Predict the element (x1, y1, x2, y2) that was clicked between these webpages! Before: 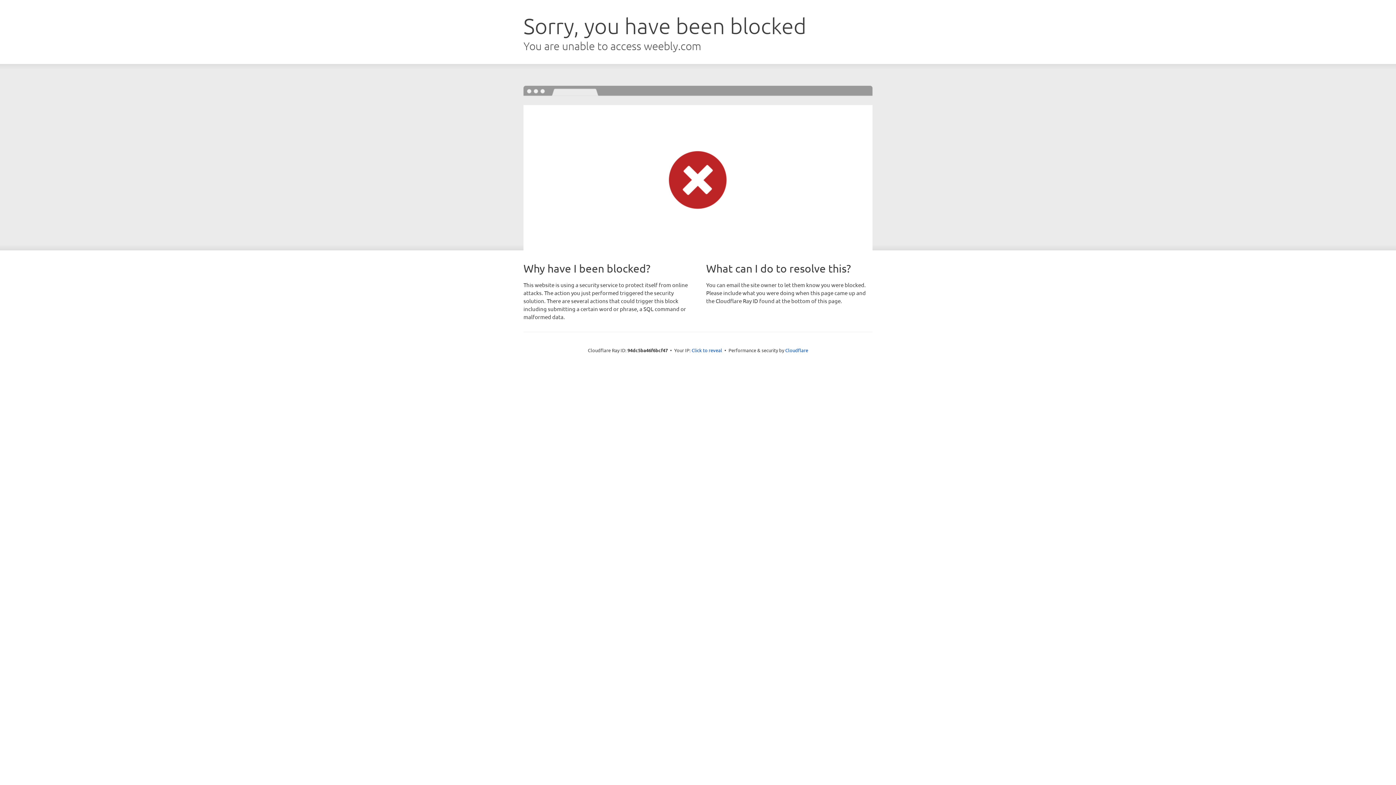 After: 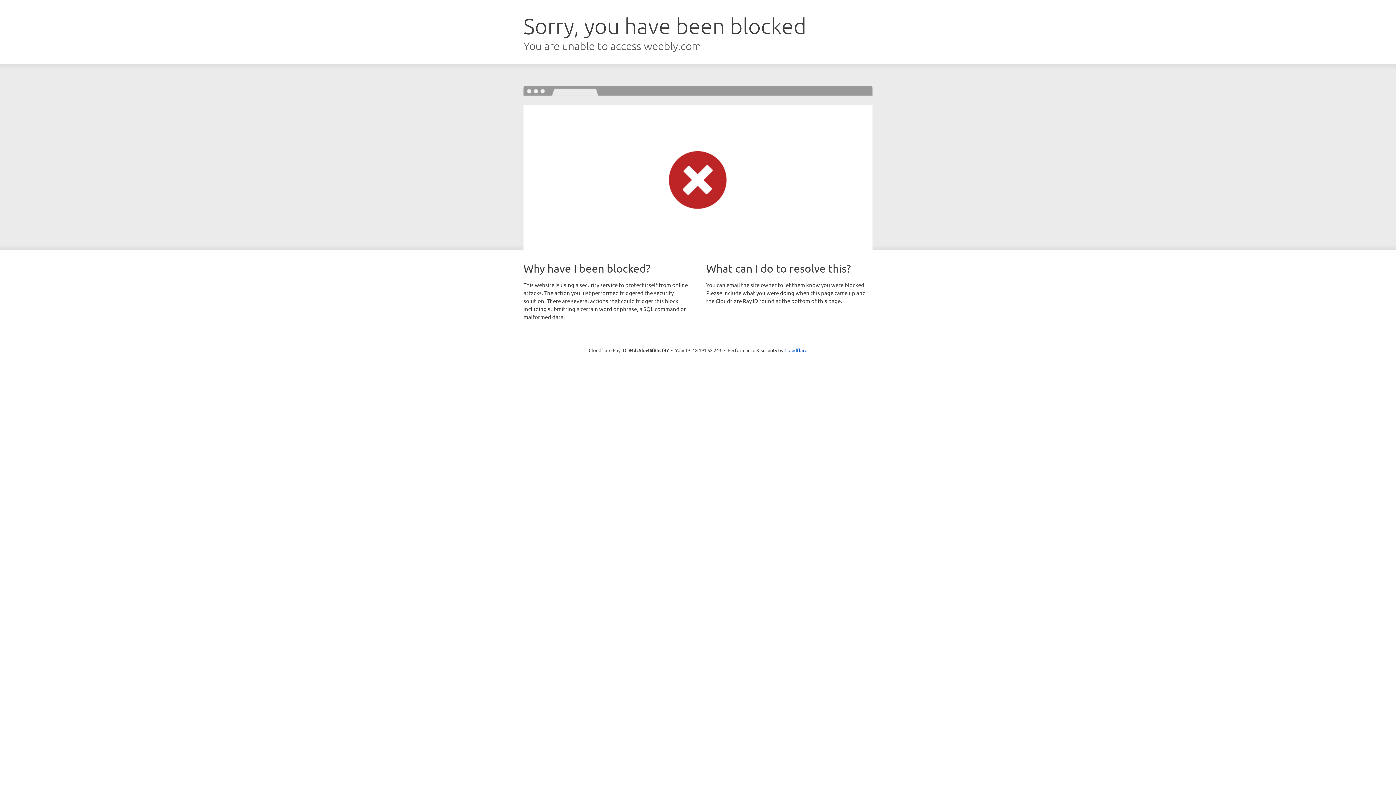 Action: bbox: (691, 346, 722, 353) label: Click to reveal